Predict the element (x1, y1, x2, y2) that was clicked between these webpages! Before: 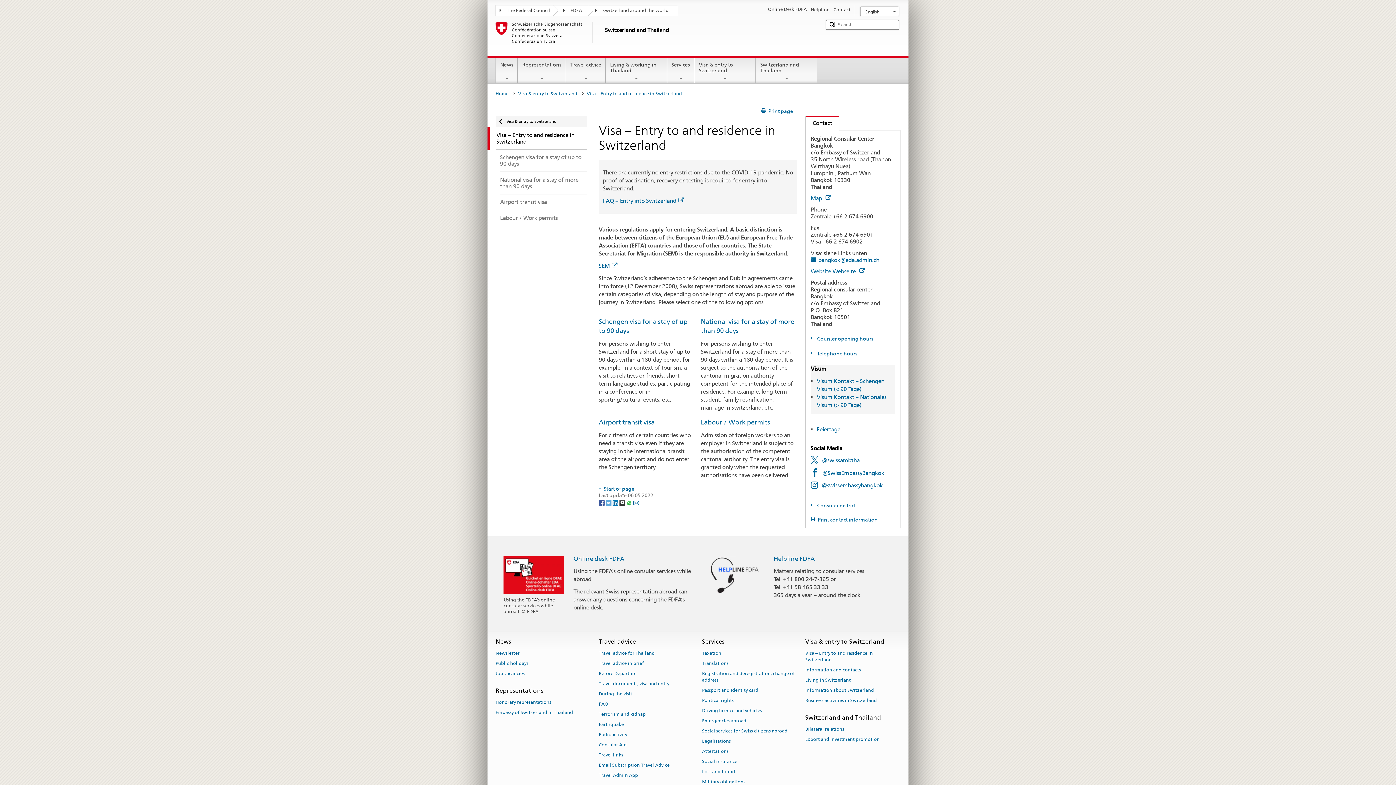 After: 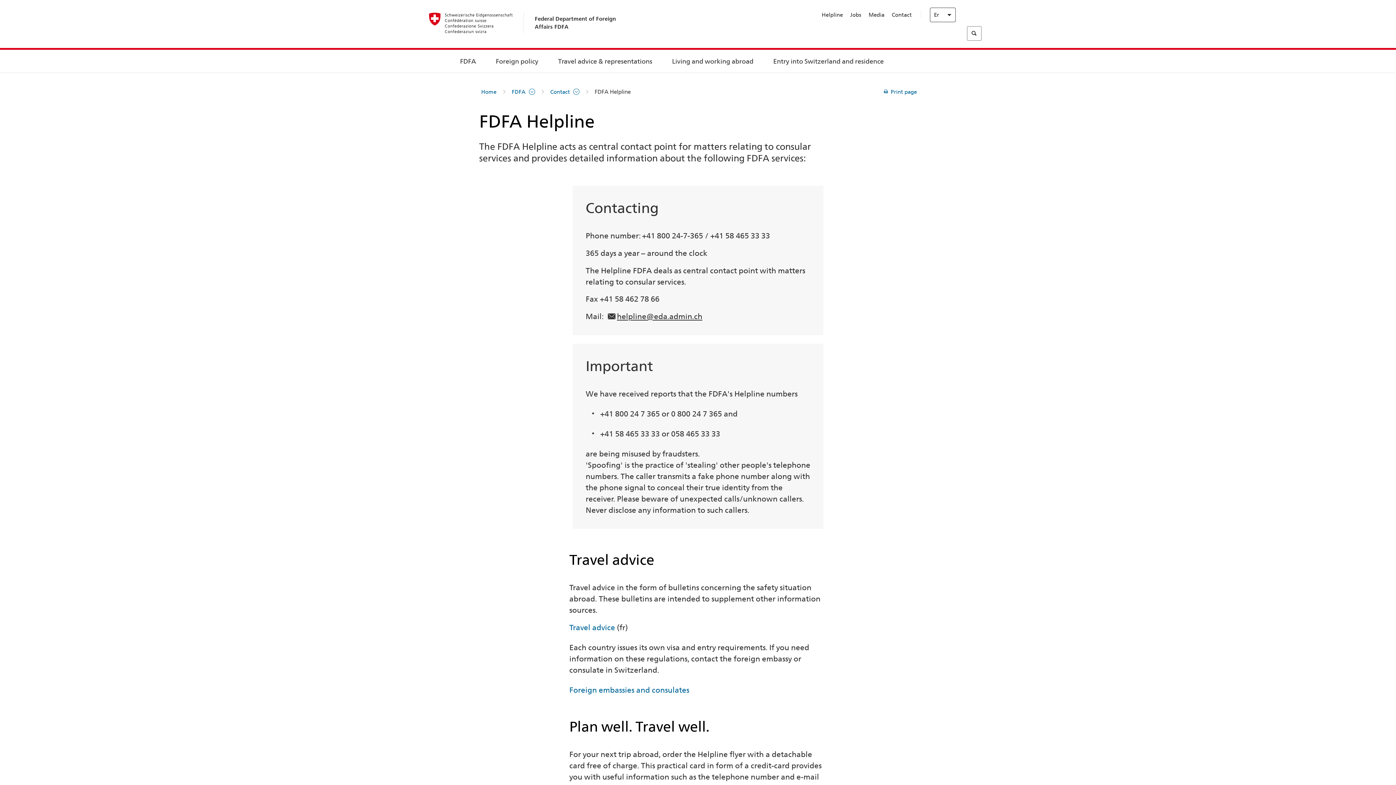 Action: bbox: (704, 572, 764, 577)